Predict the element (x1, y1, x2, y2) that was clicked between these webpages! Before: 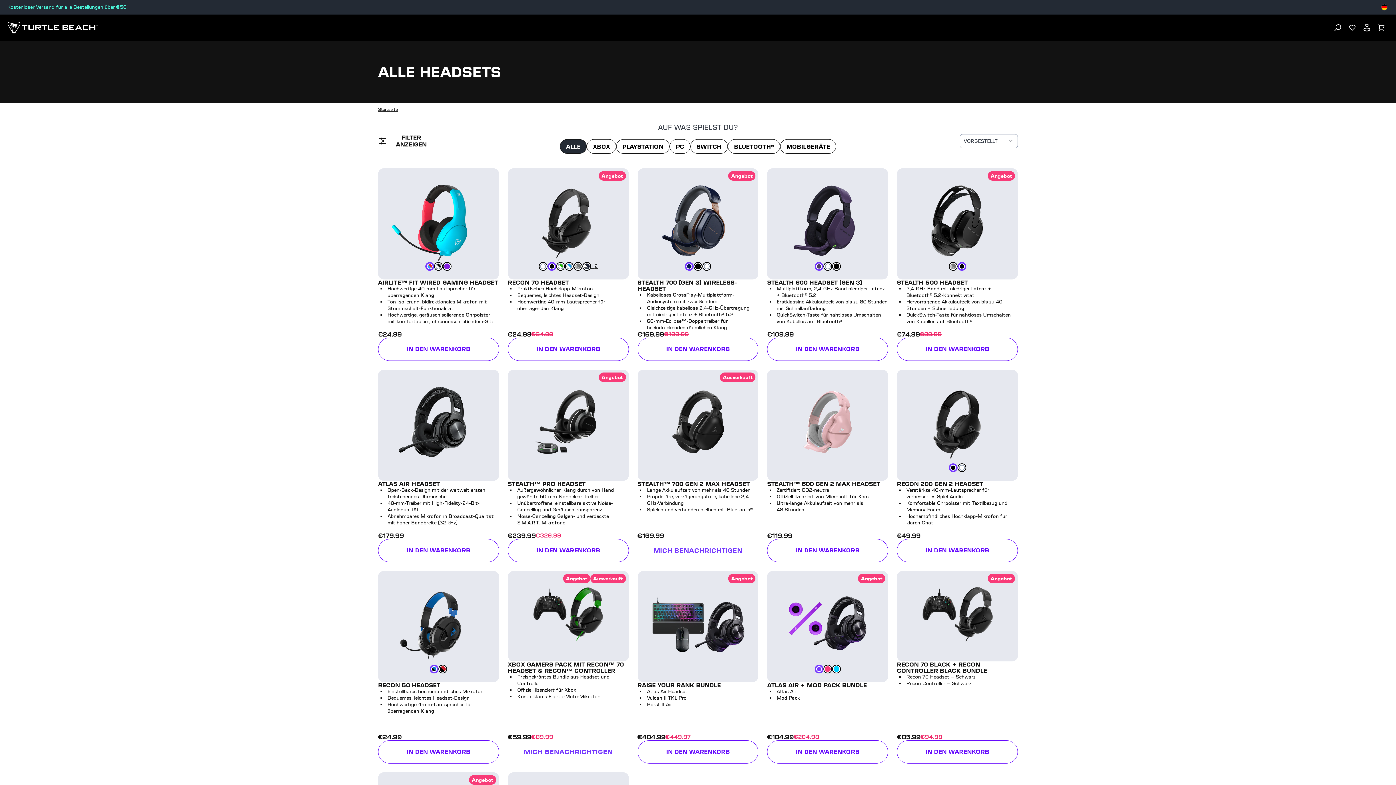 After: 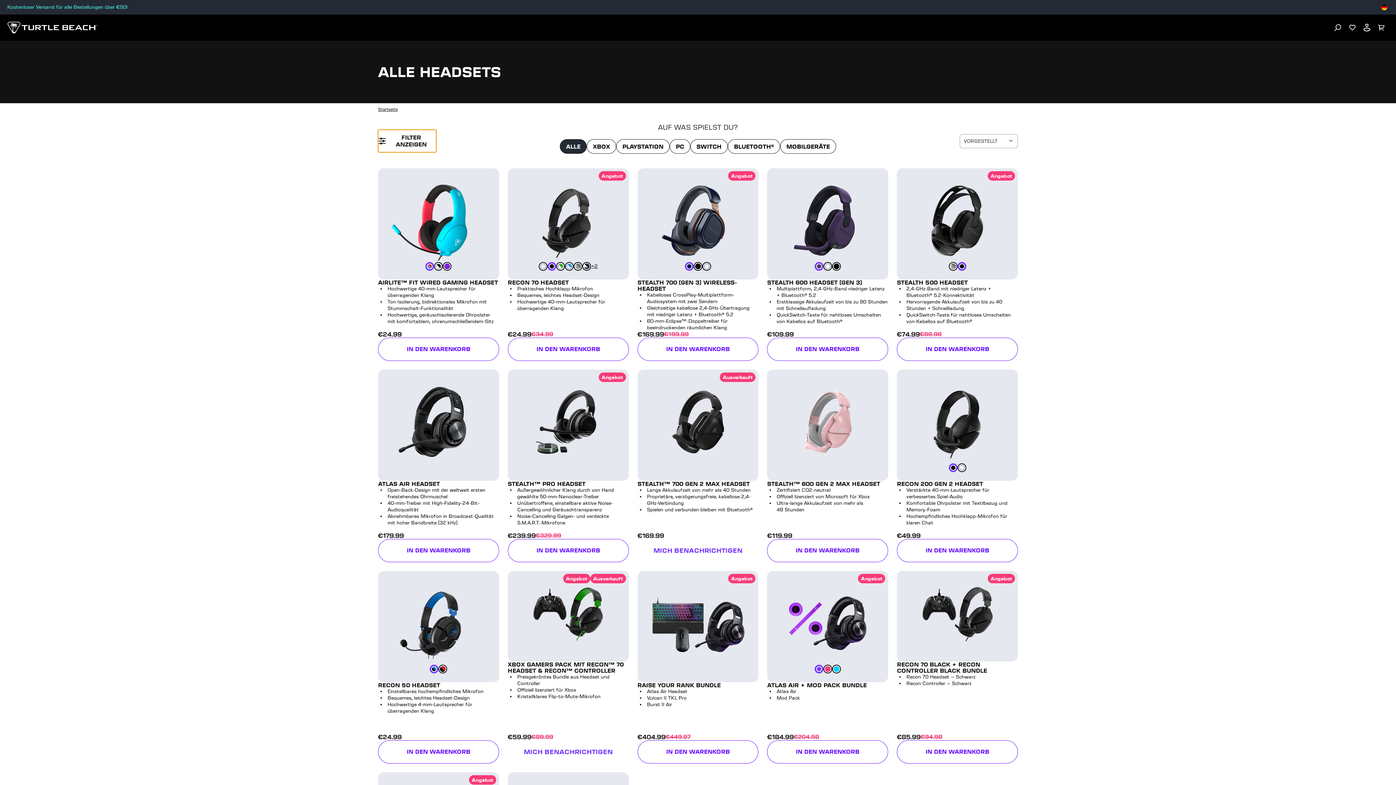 Action: label: FILTER ANZEIGEN bbox: (378, 129, 436, 152)